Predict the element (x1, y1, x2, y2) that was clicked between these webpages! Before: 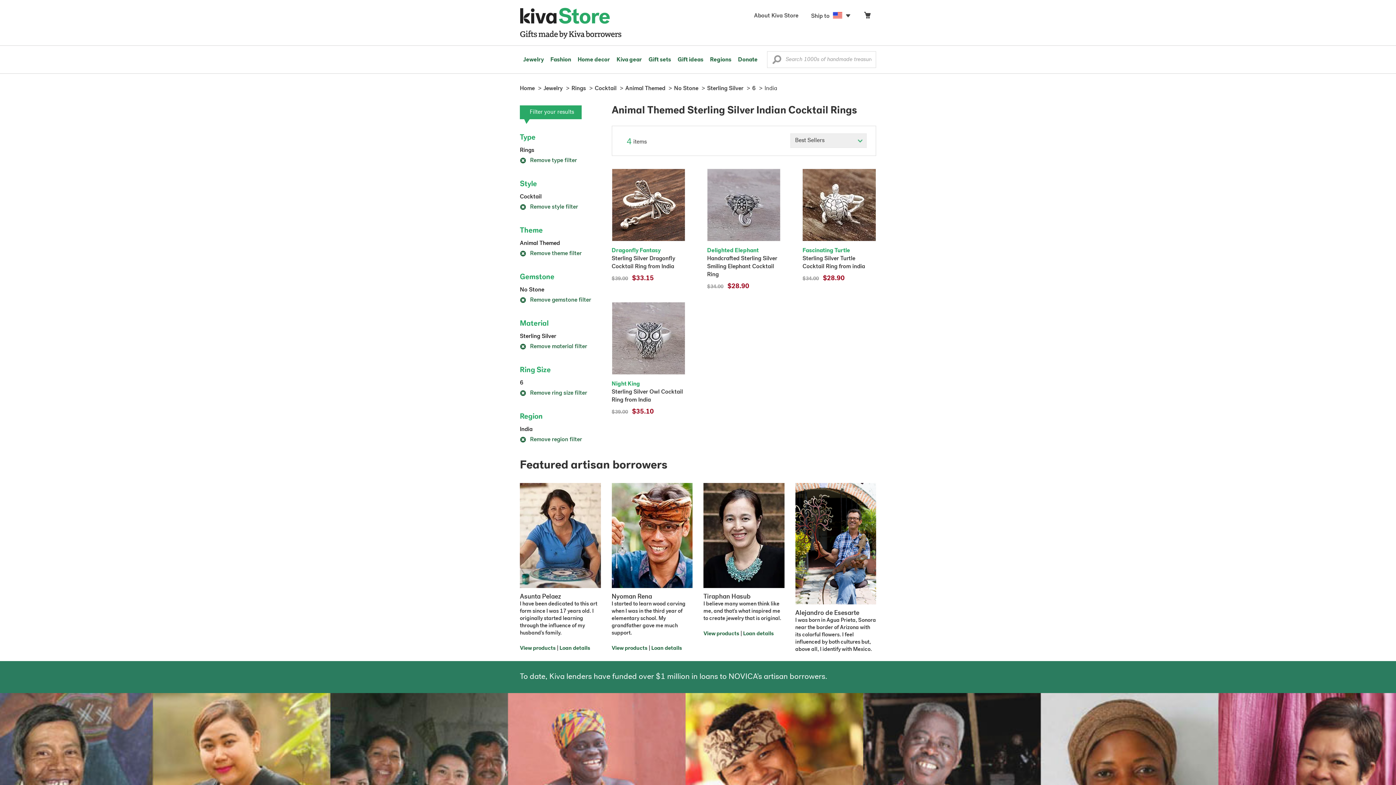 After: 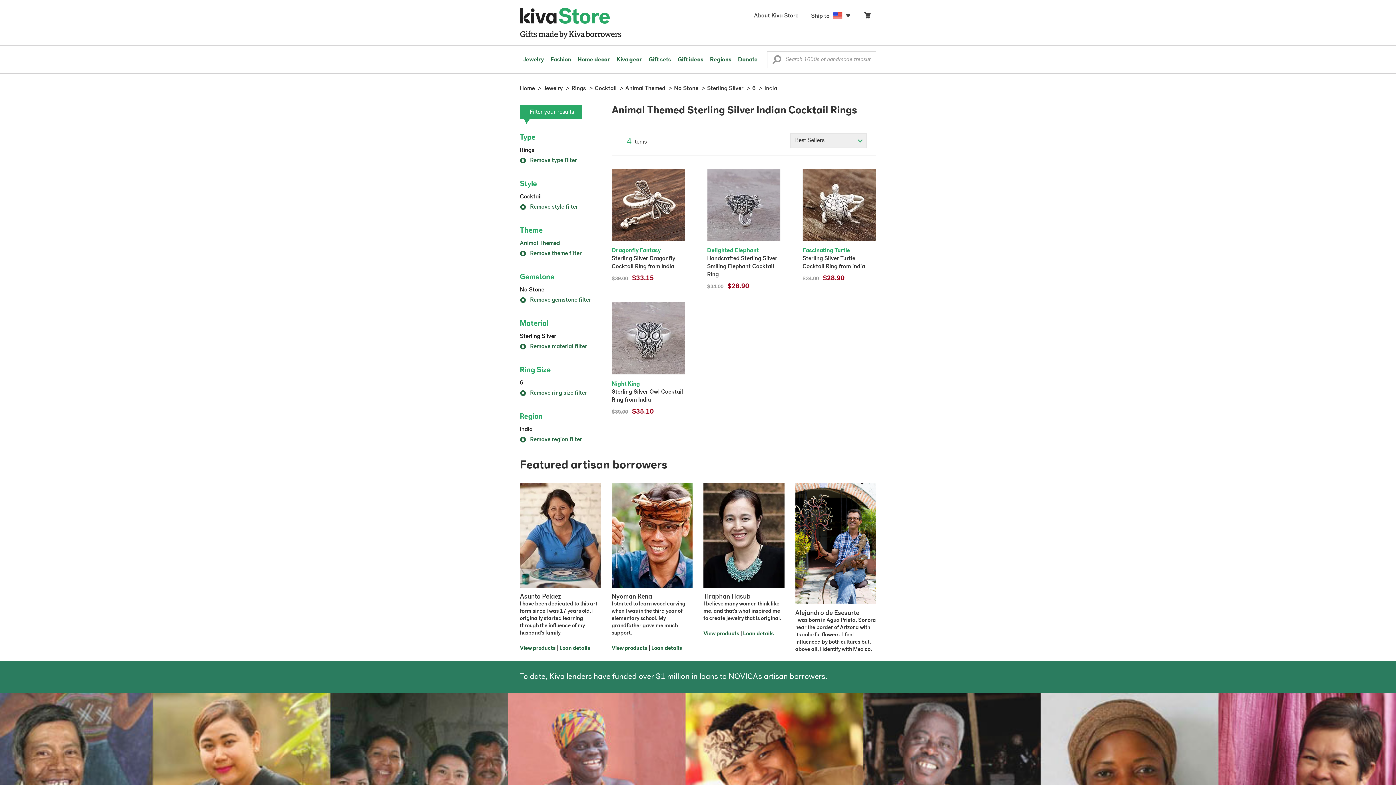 Action: label: Animal Themed bbox: (520, 240, 560, 246)